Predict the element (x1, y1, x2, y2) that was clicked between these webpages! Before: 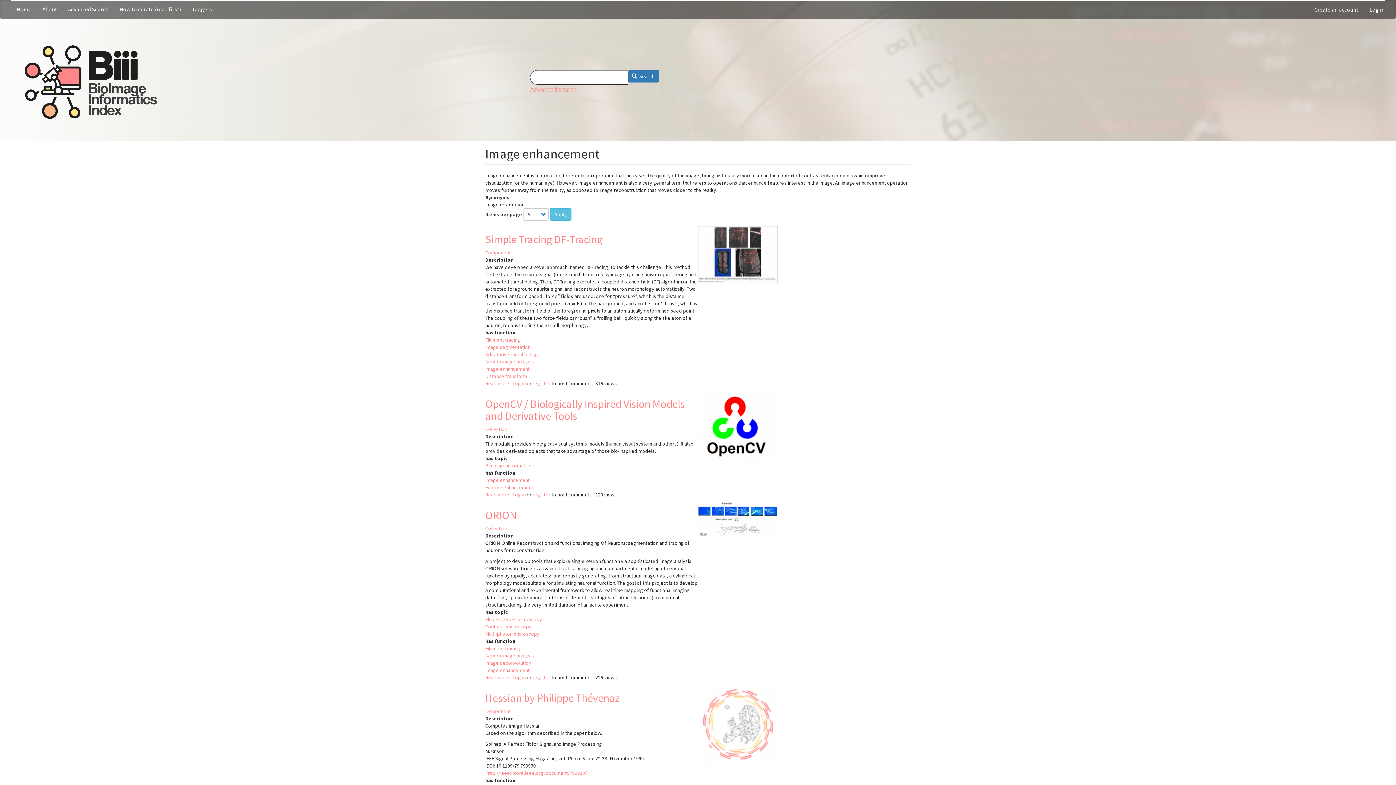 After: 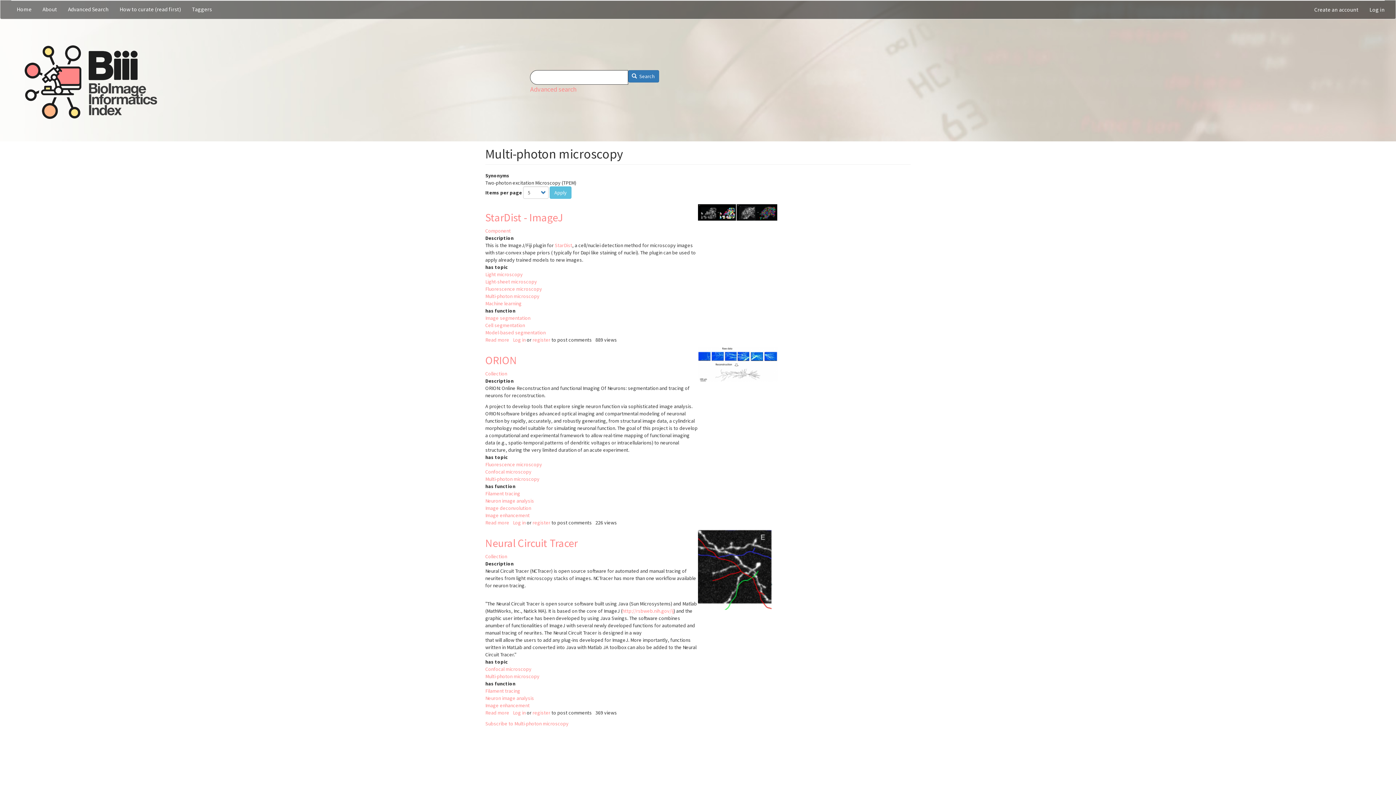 Action: label: Multi-photon microscopy bbox: (485, 631, 539, 637)